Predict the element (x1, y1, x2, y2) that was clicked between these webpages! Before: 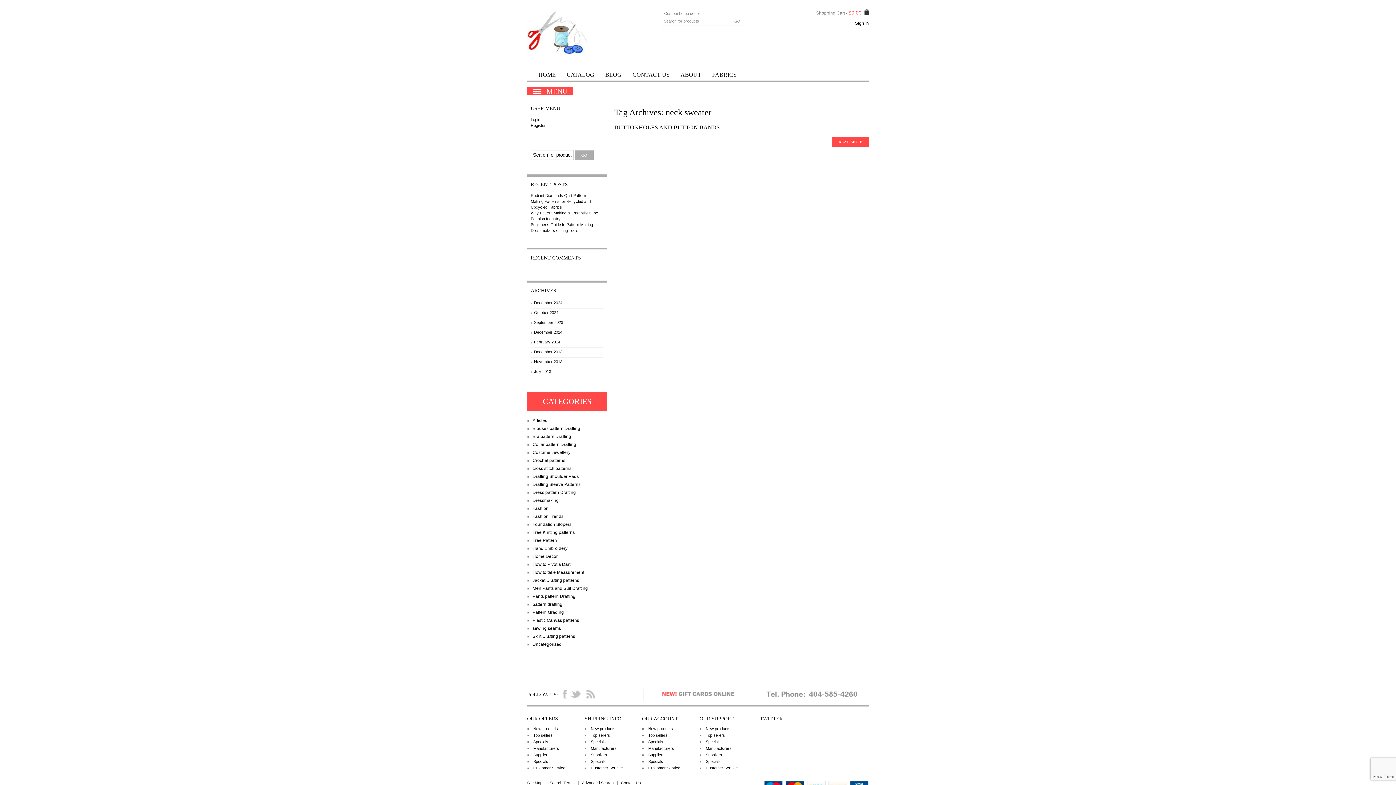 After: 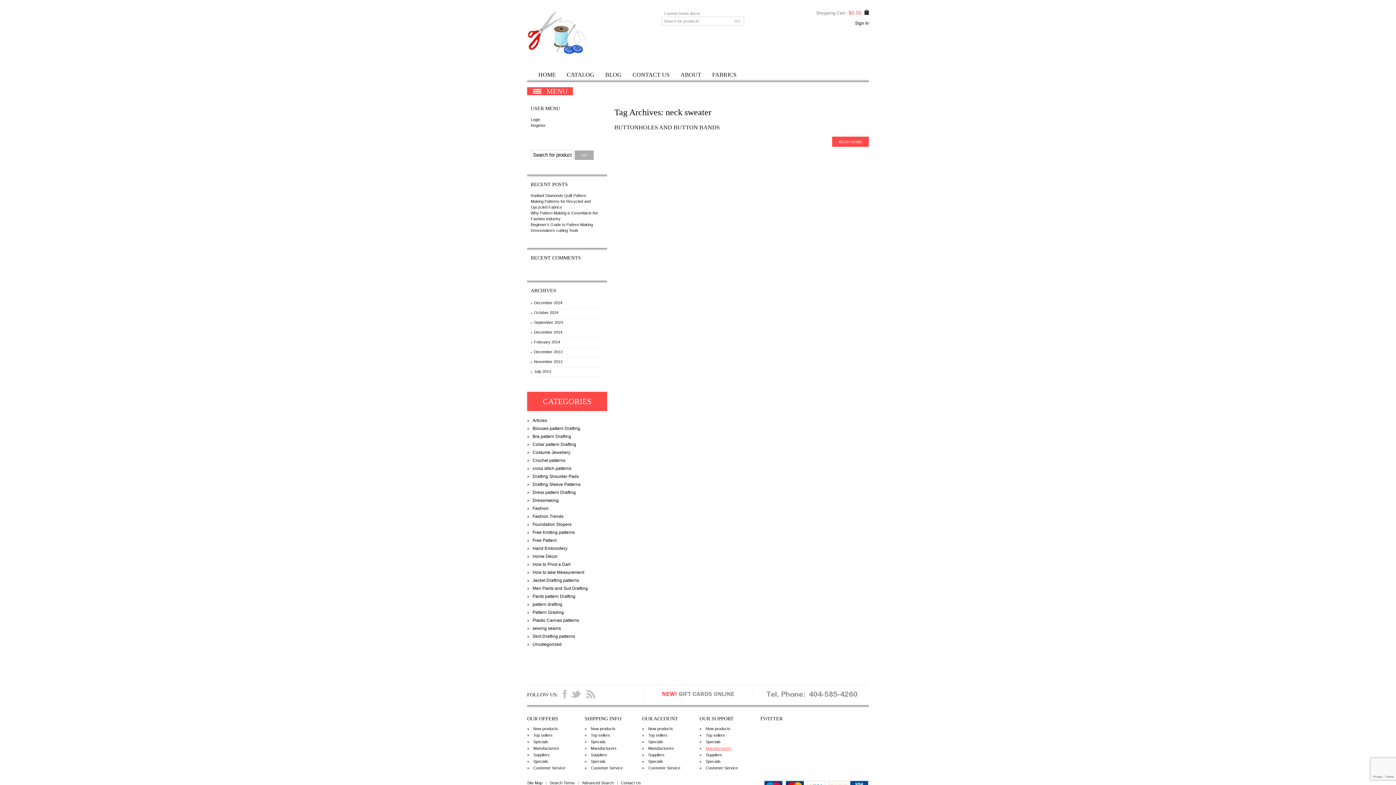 Action: label: Manufacturers bbox: (705, 745, 731, 751)